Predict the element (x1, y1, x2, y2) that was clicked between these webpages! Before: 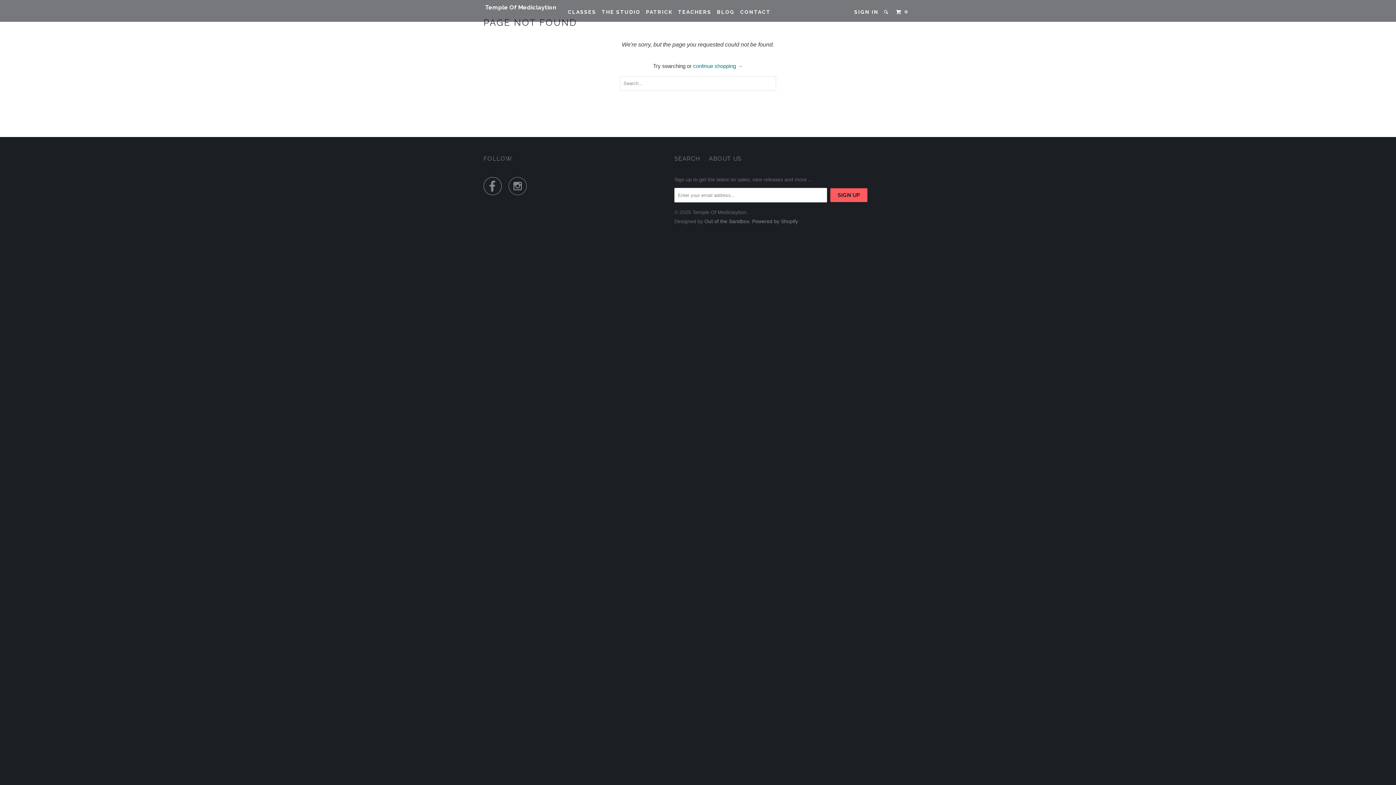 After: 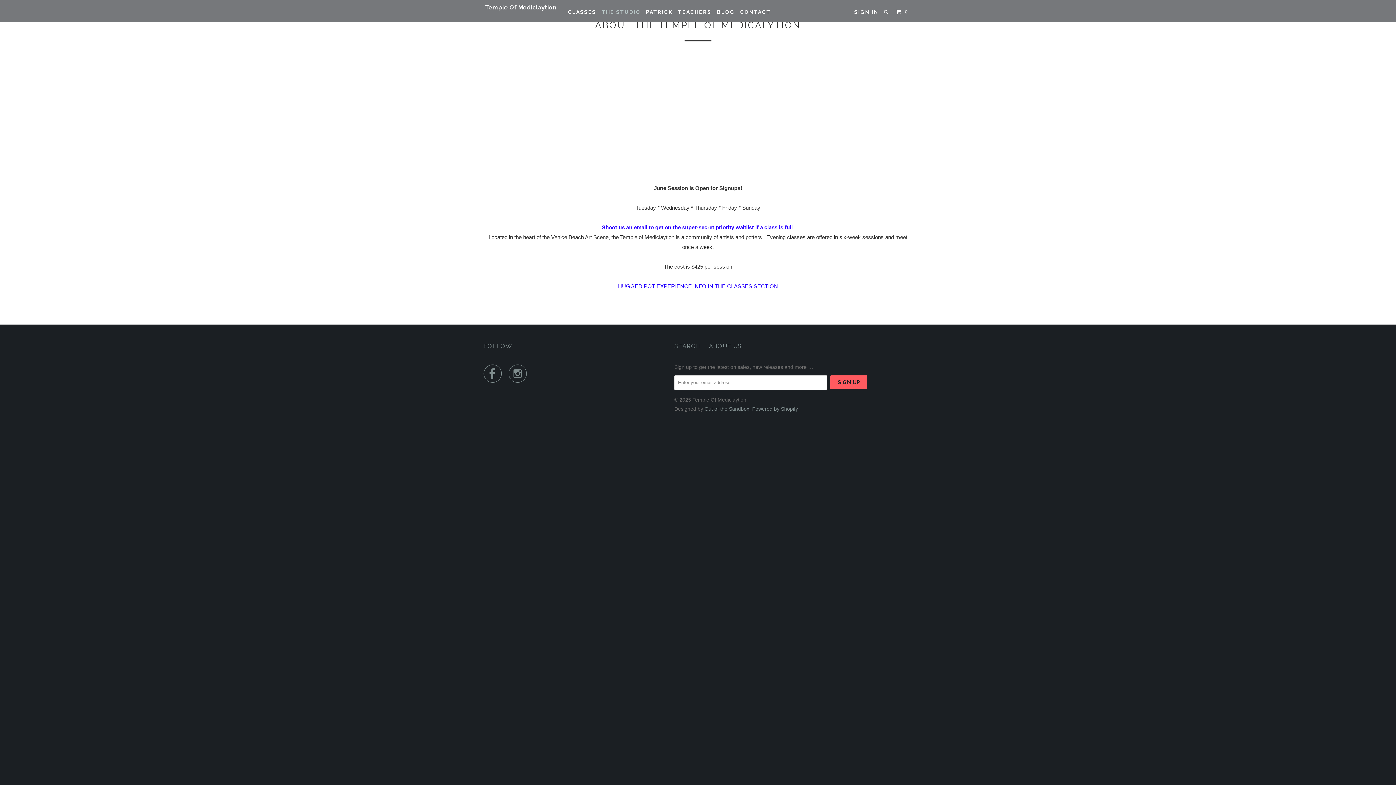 Action: label: THE STUDIO bbox: (600, 5, 642, 18)